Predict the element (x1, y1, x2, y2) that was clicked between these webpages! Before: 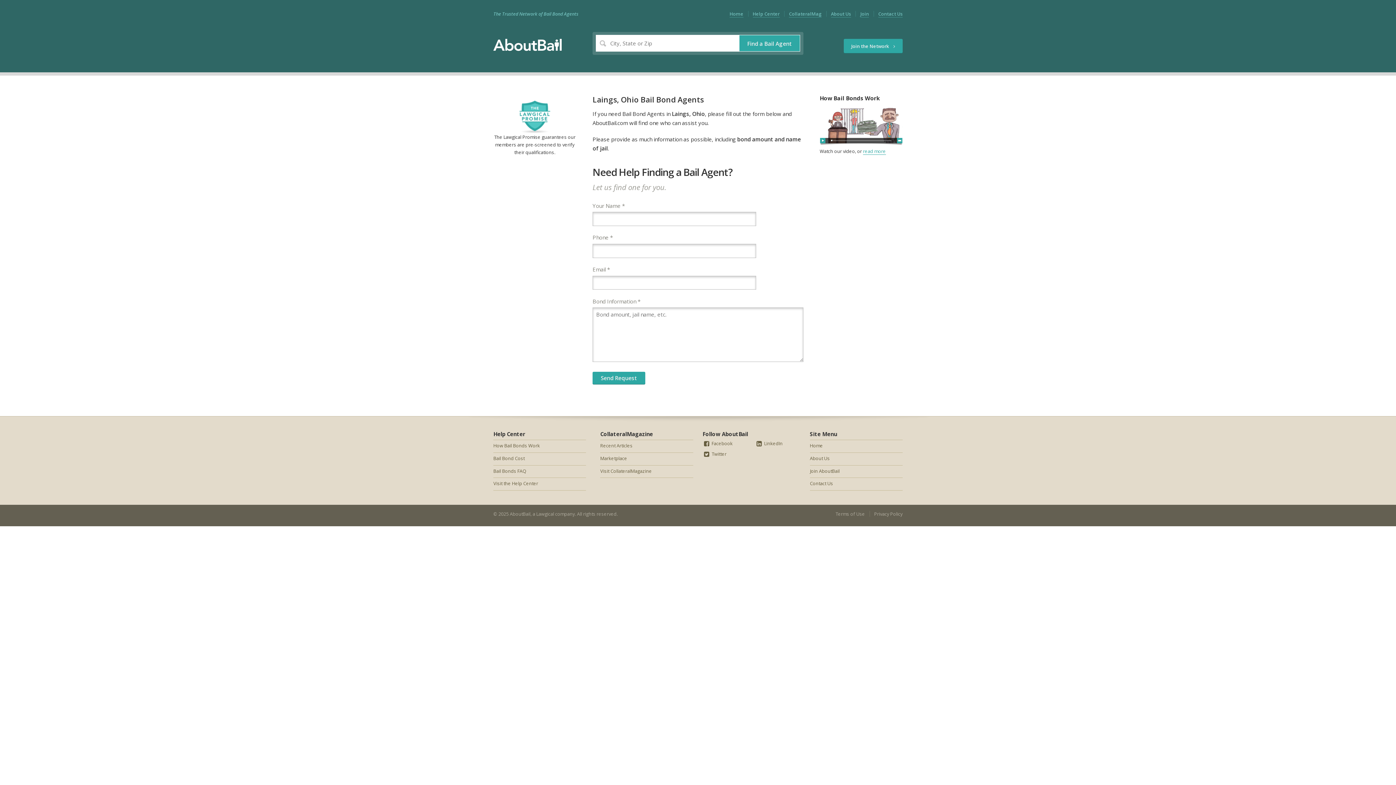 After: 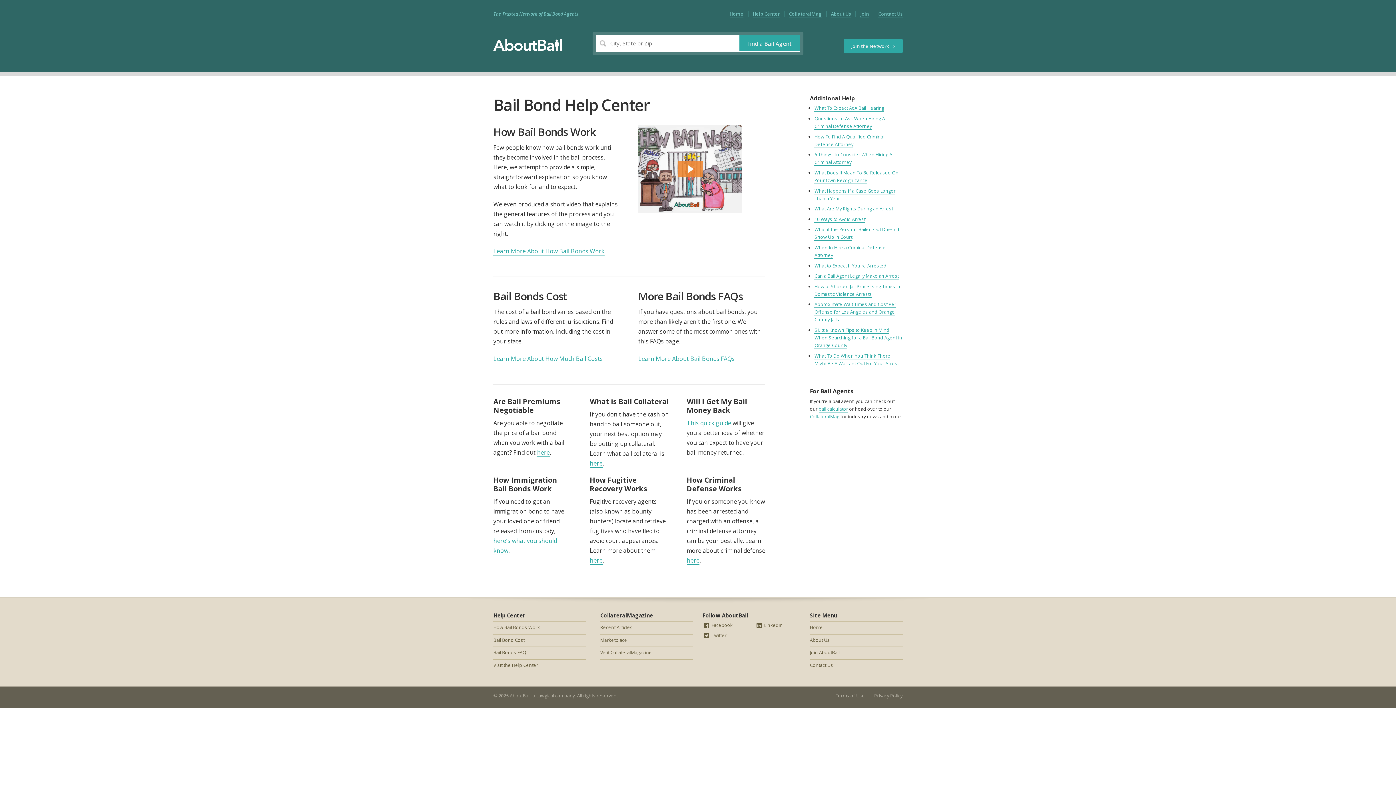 Action: bbox: (493, 478, 586, 490) label: Visit the Help Center